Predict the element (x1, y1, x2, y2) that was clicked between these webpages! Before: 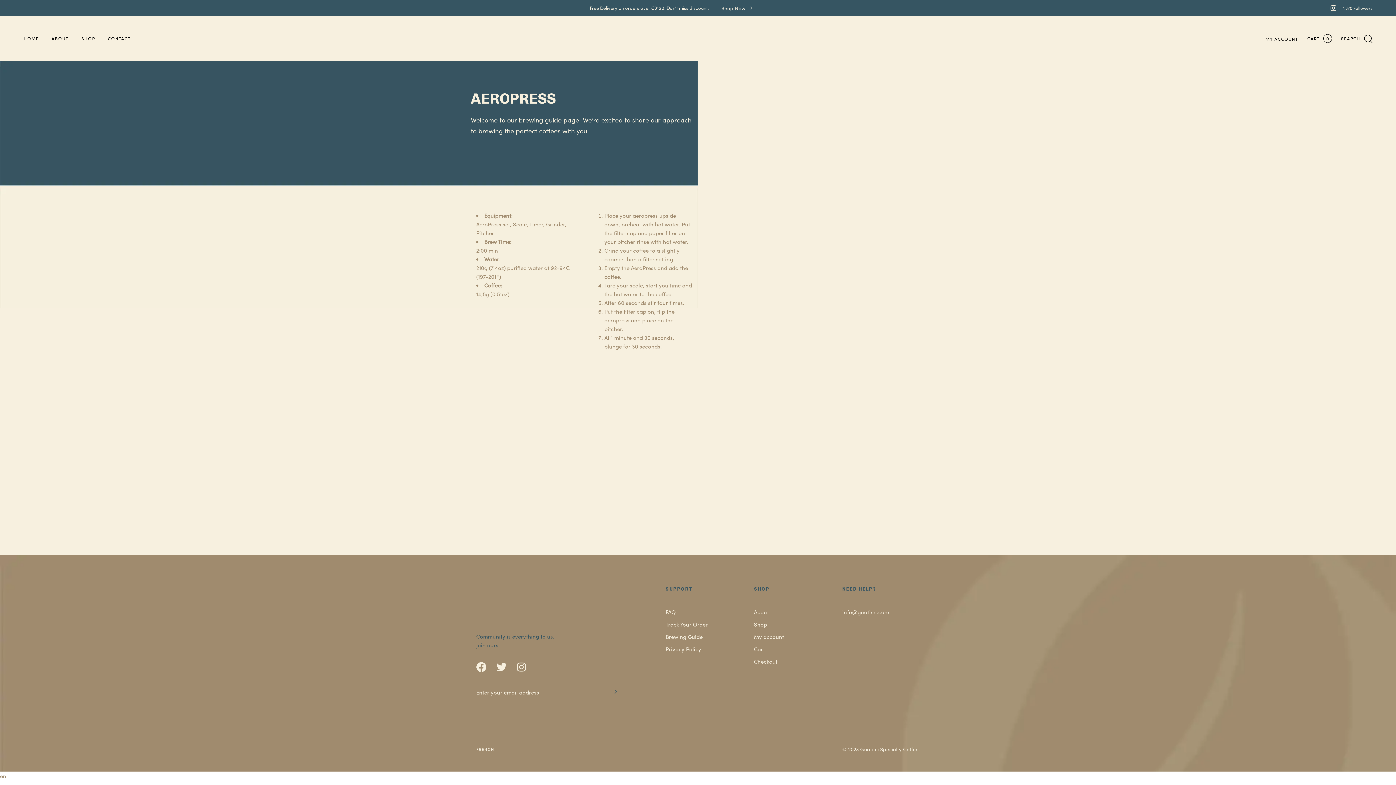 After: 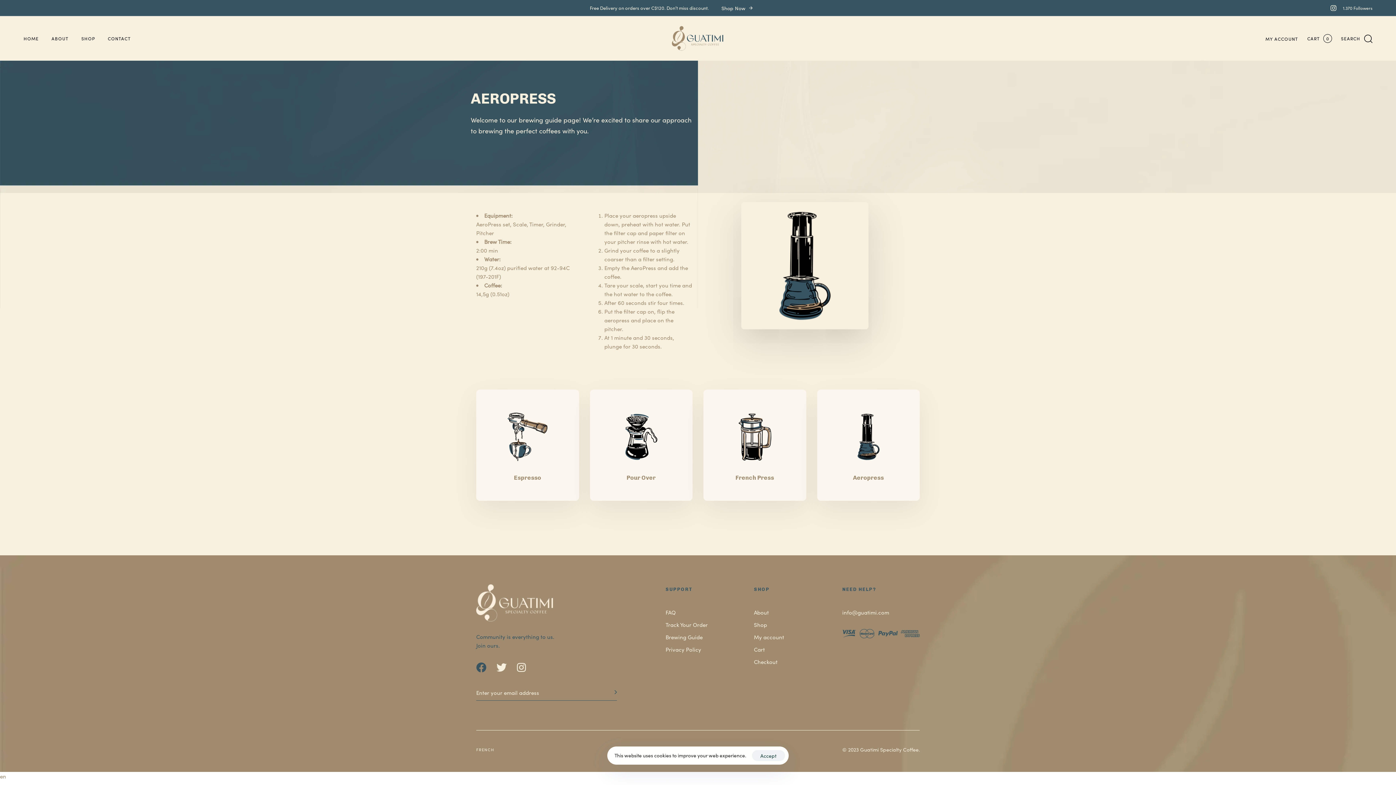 Action: bbox: (476, 659, 486, 674)